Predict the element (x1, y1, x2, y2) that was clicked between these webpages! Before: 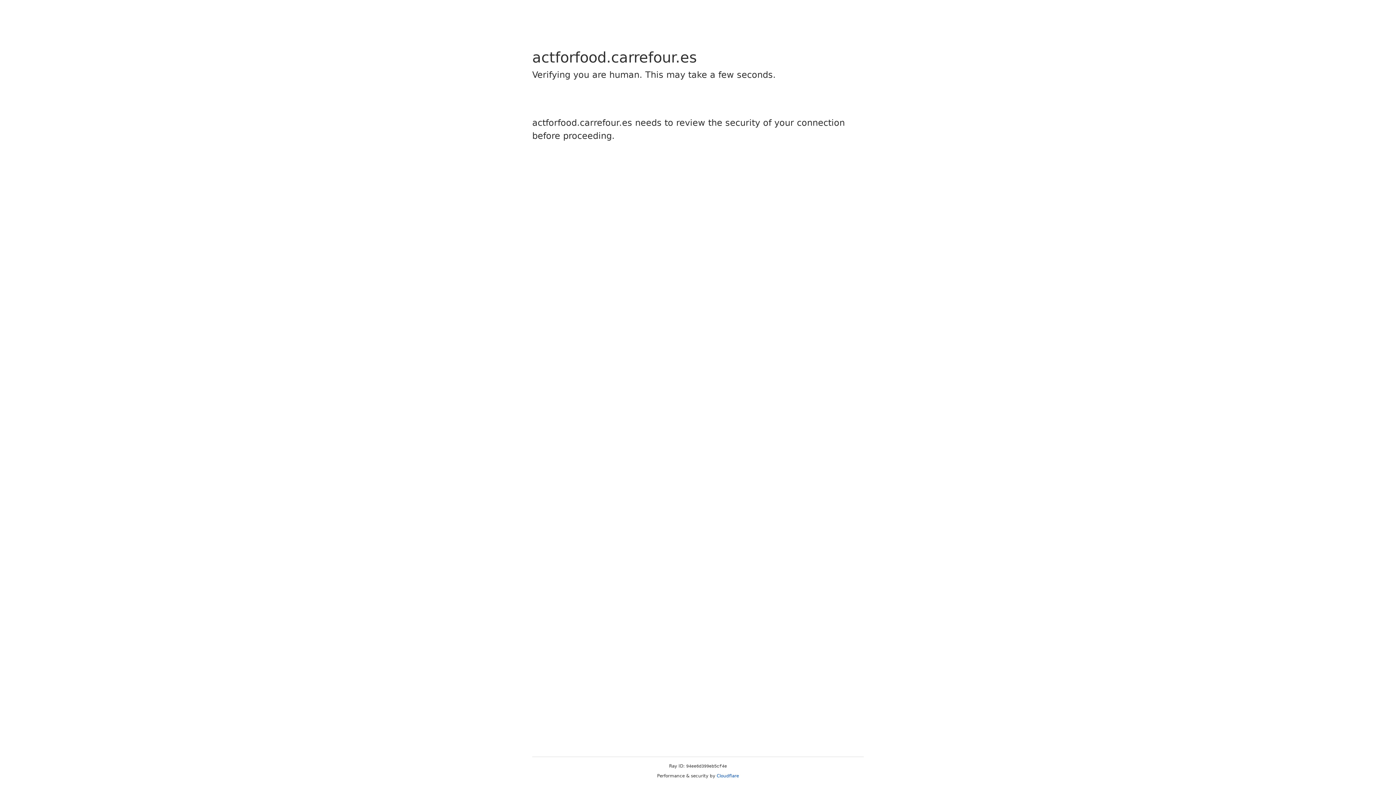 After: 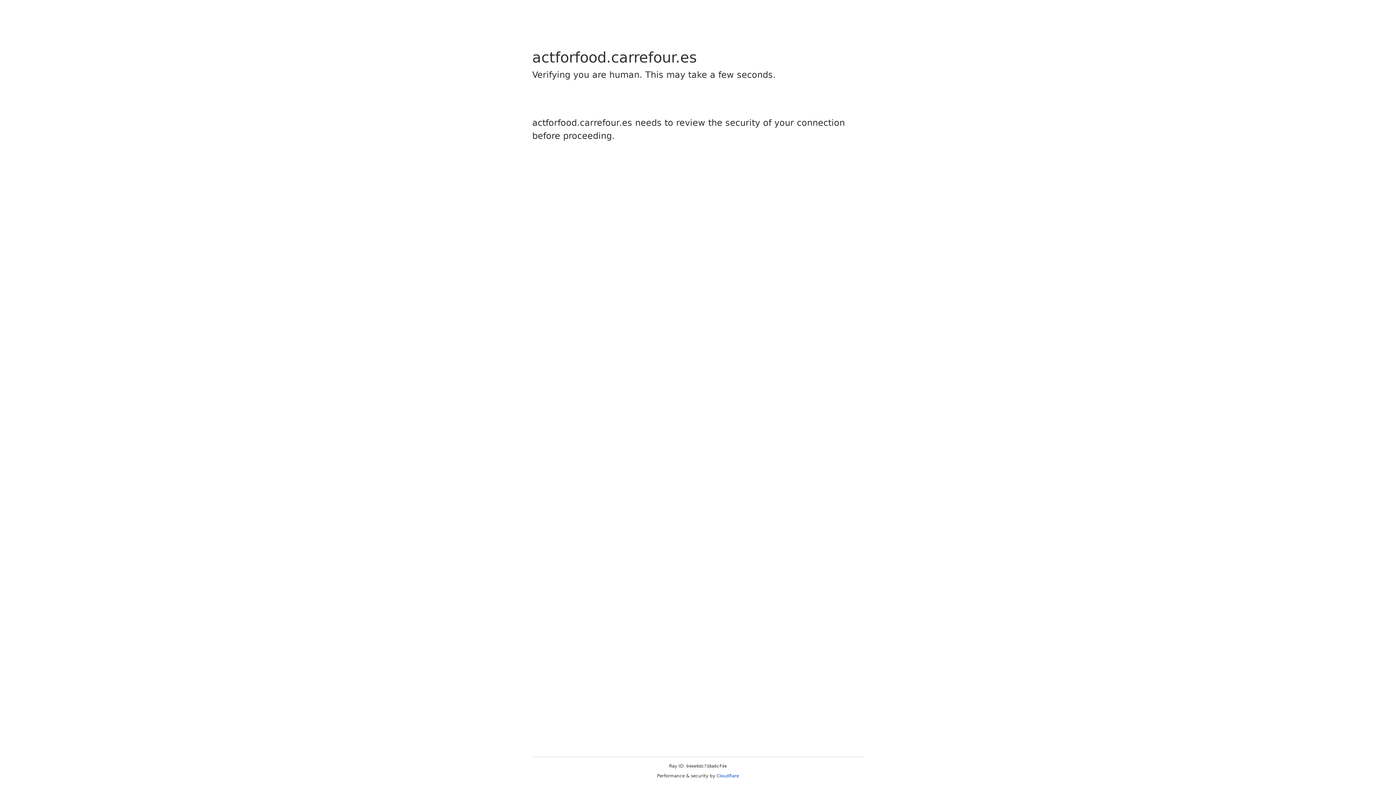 Action: bbox: (716, 773, 739, 778) label: Cloudflare